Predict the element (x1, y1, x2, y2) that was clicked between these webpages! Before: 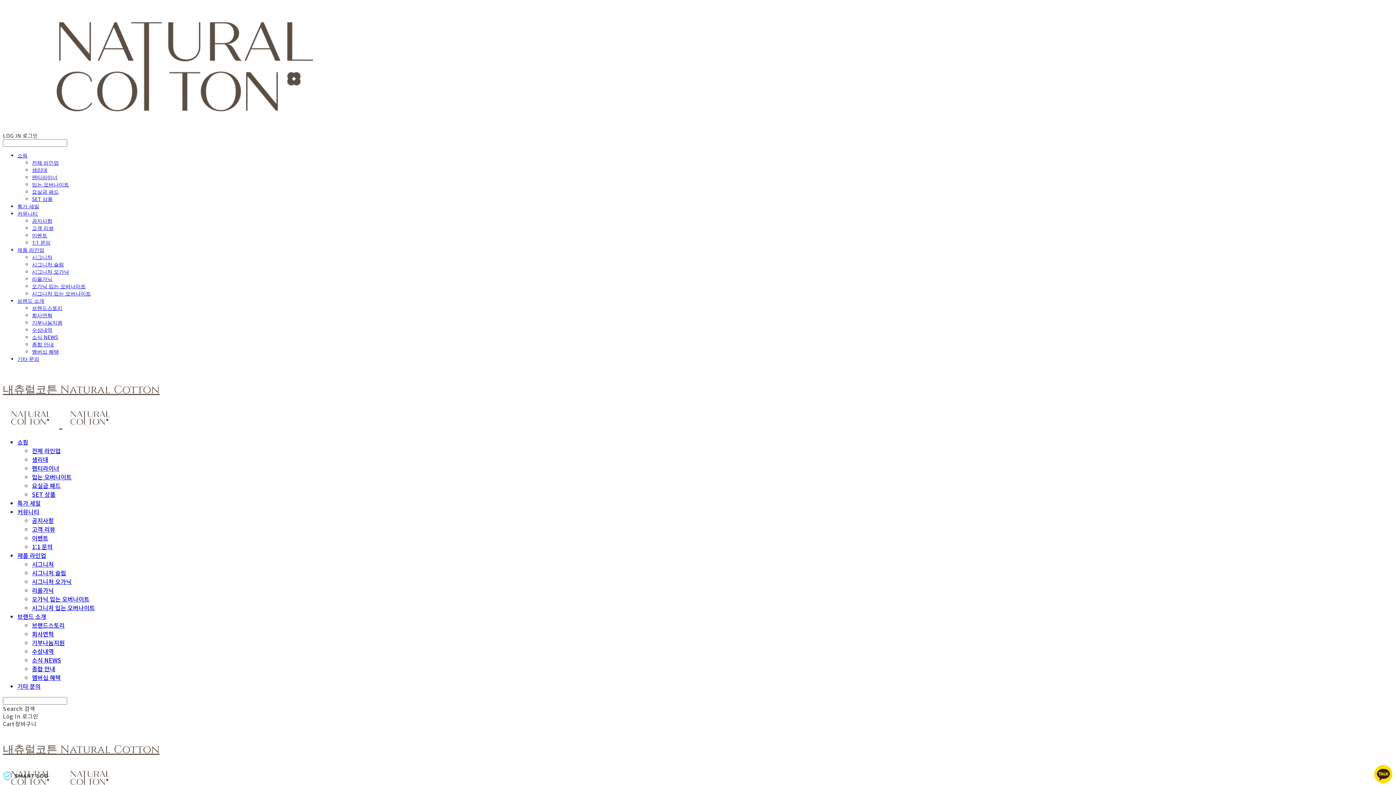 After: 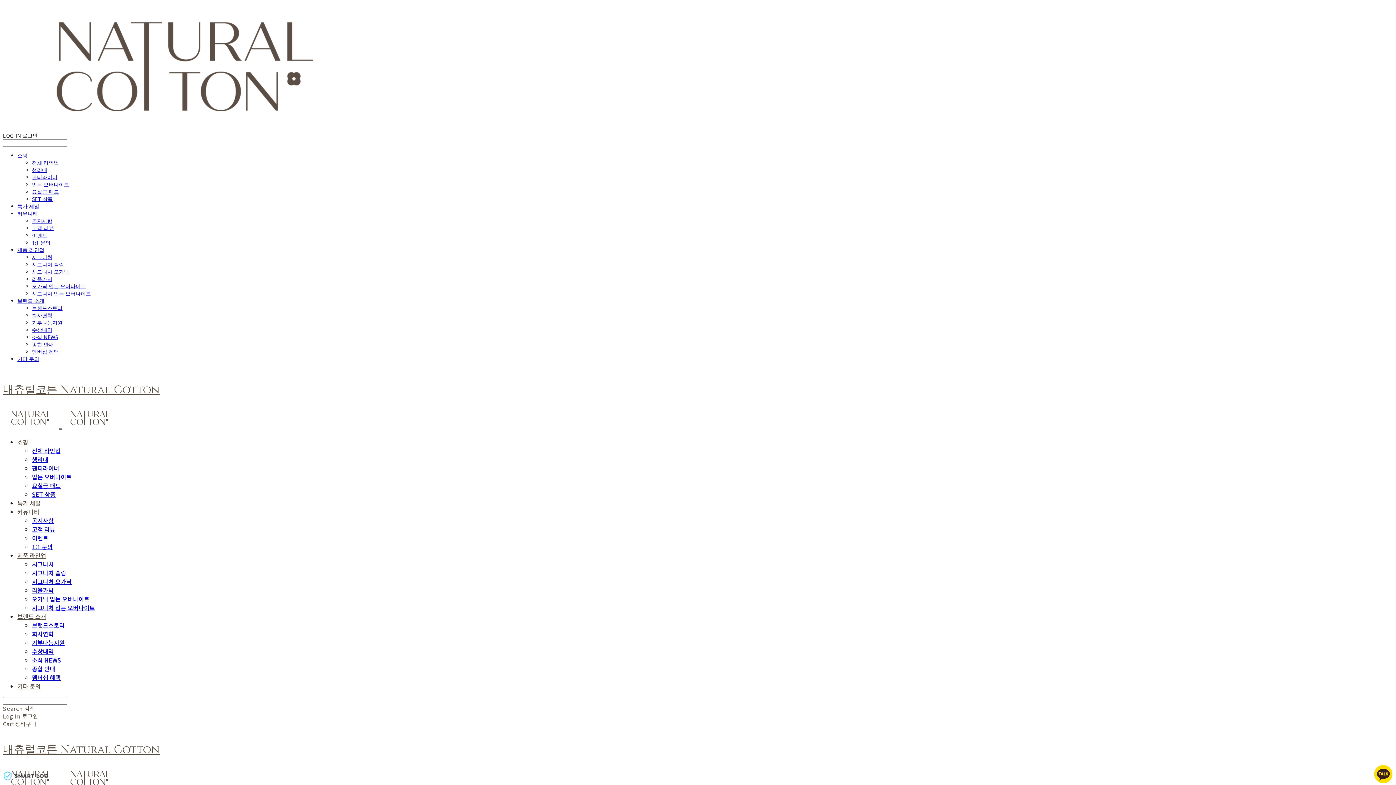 Action: bbox: (32, 224, 53, 231) label: 고객 리뷰